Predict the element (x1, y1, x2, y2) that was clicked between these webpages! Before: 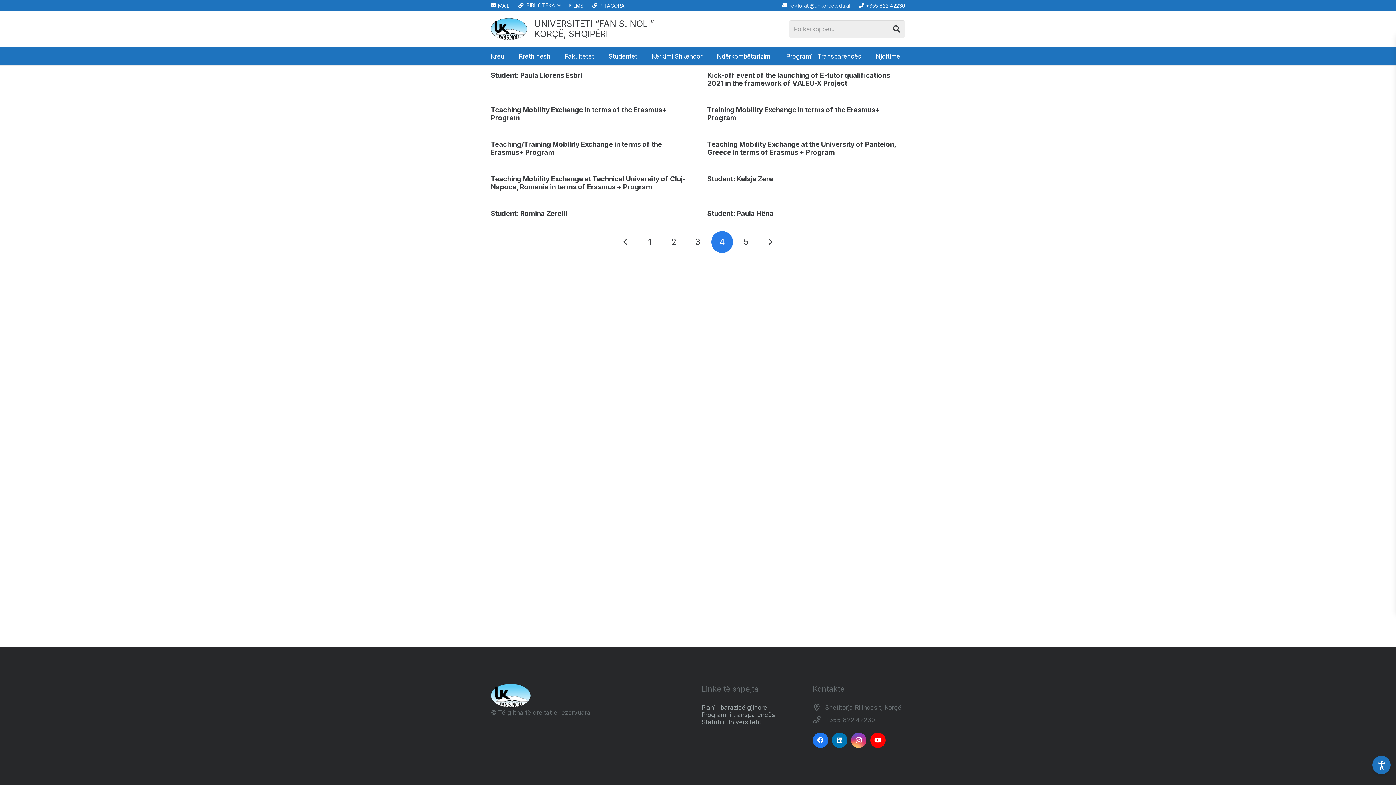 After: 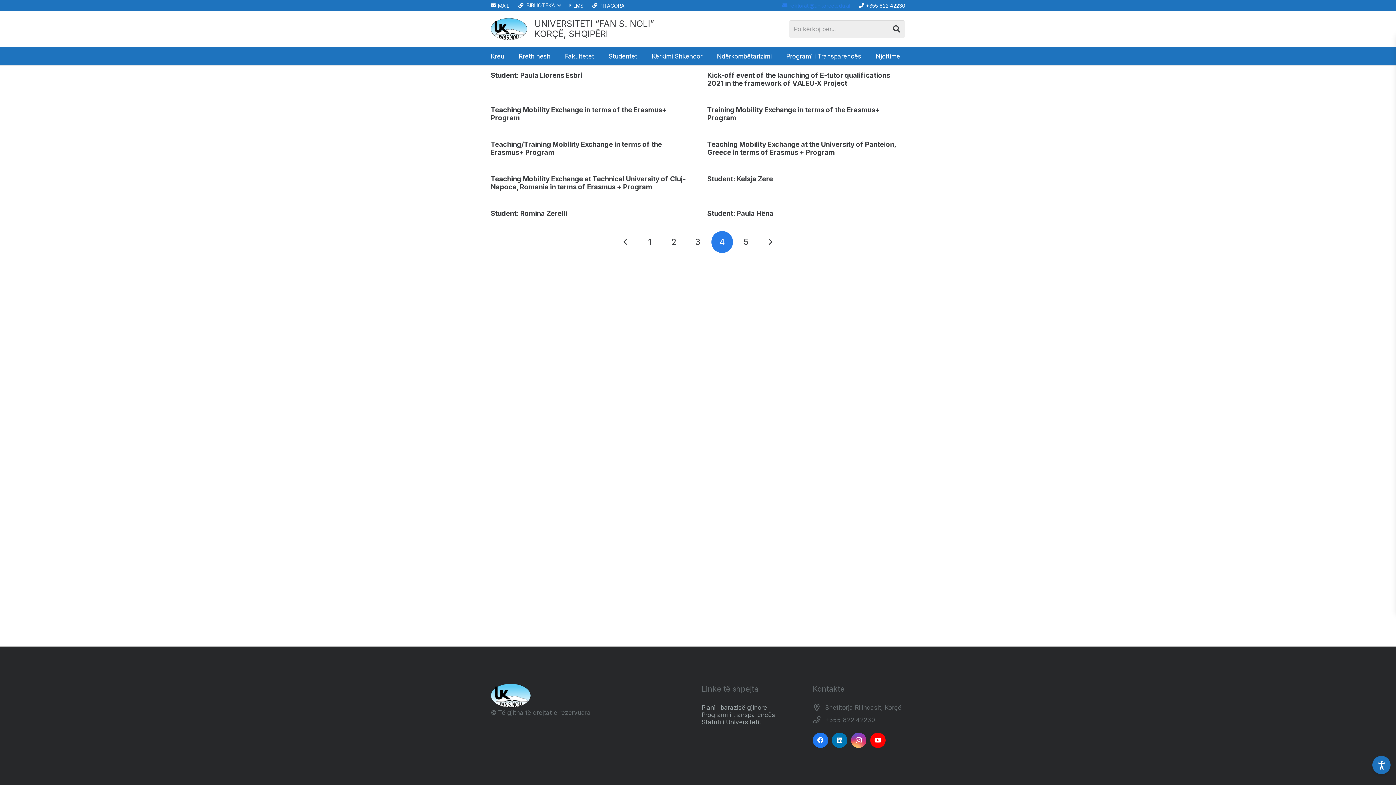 Action: label: rektorati@unkorce.edu.al bbox: (782, 2, 850, 8)